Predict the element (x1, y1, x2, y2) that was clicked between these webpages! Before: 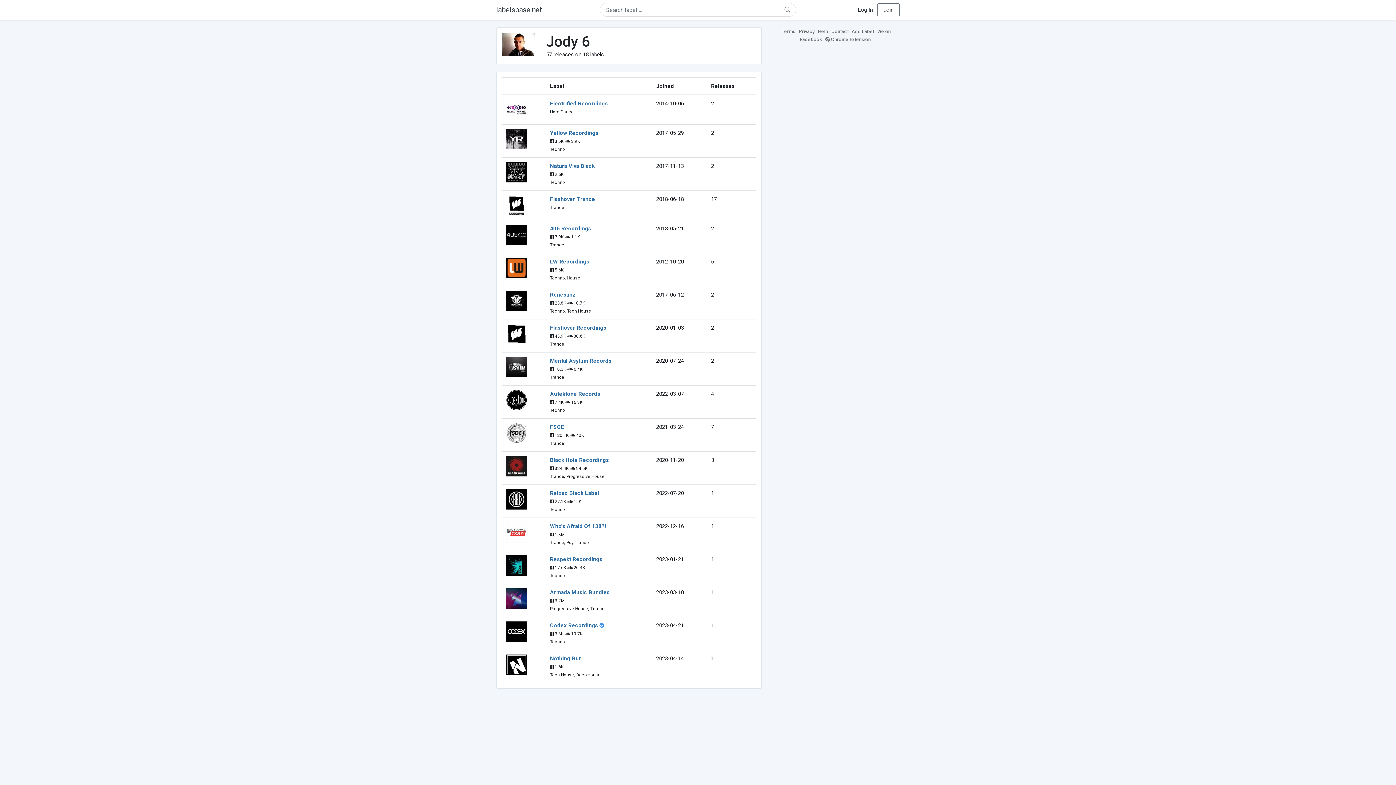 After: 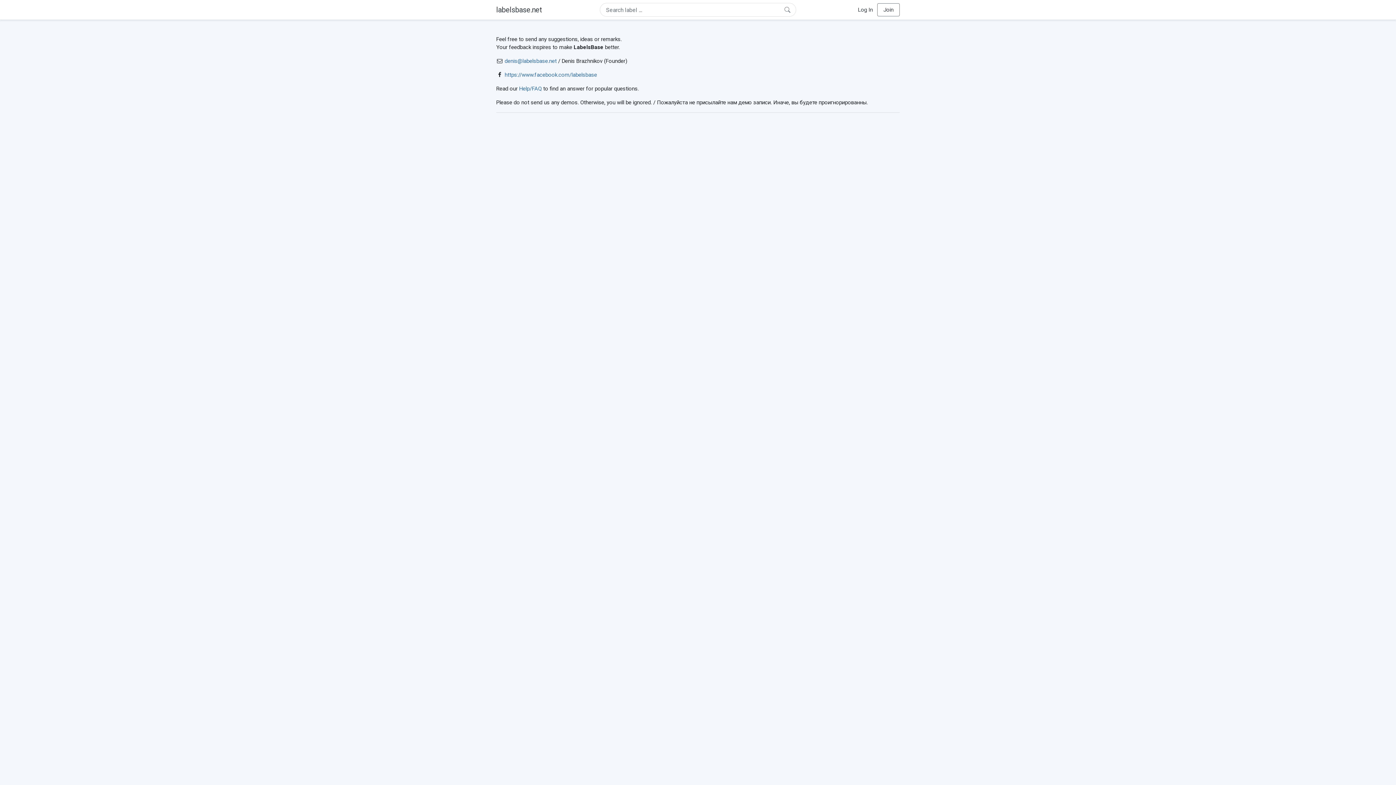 Action: bbox: (831, 28, 850, 34) label: Contact